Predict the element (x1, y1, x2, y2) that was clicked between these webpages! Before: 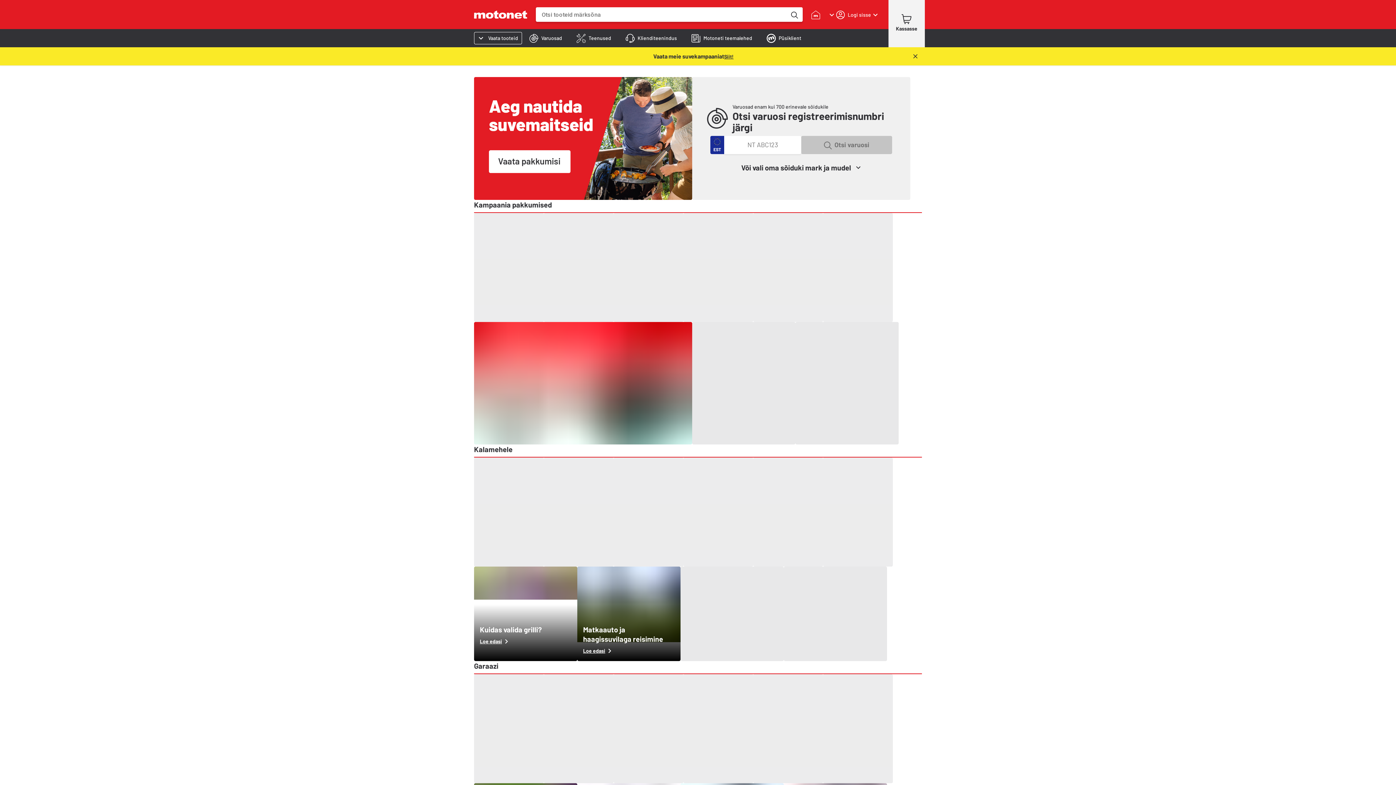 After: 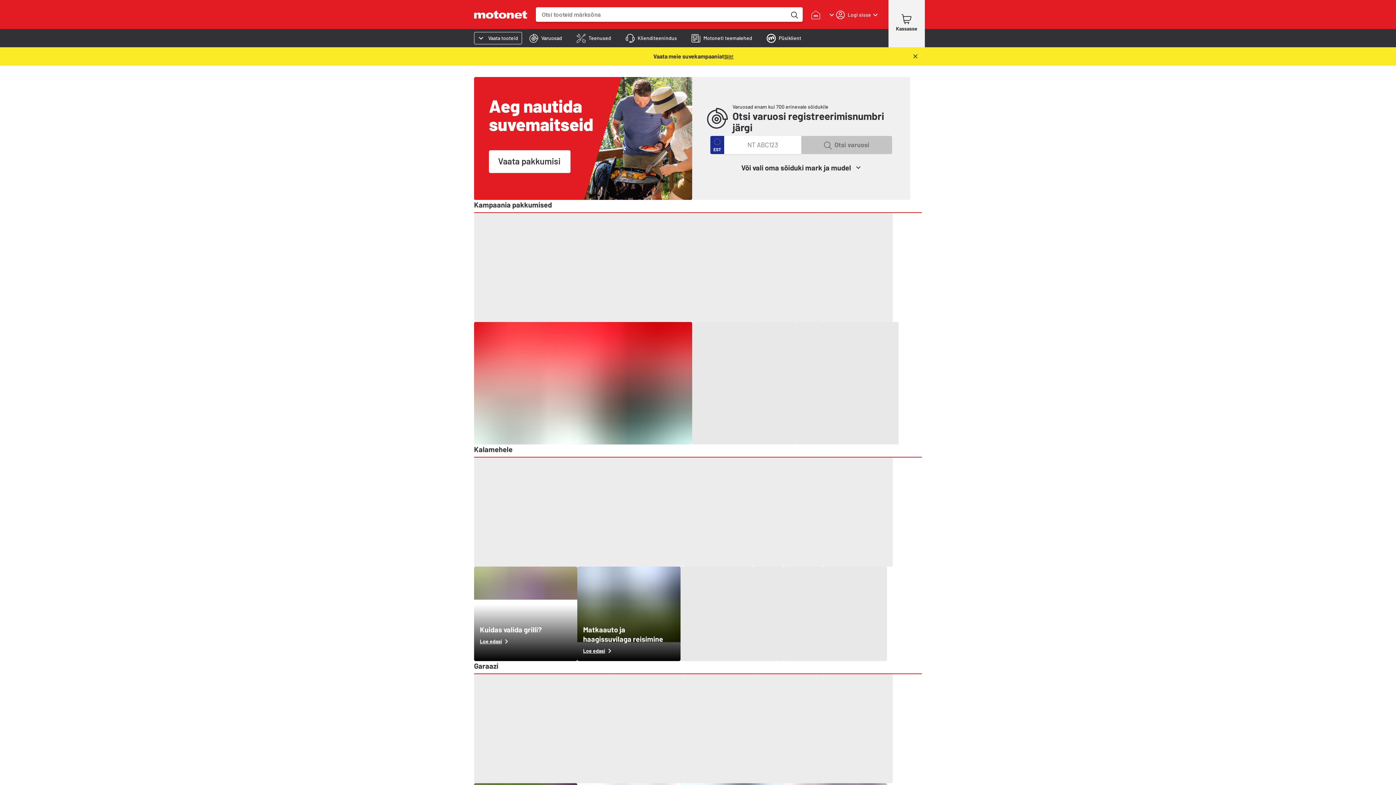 Action: label: Loe edasi bbox: (480, 638, 502, 645)